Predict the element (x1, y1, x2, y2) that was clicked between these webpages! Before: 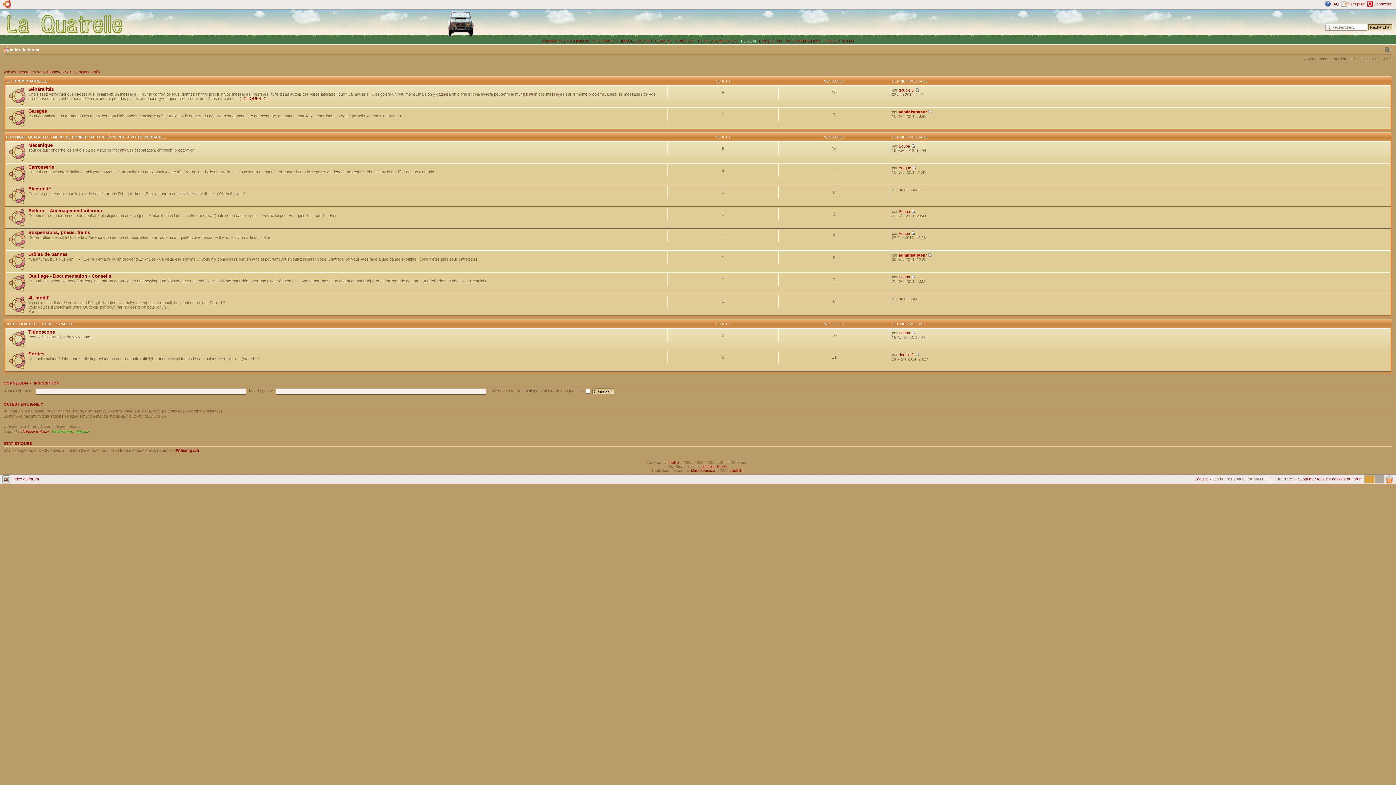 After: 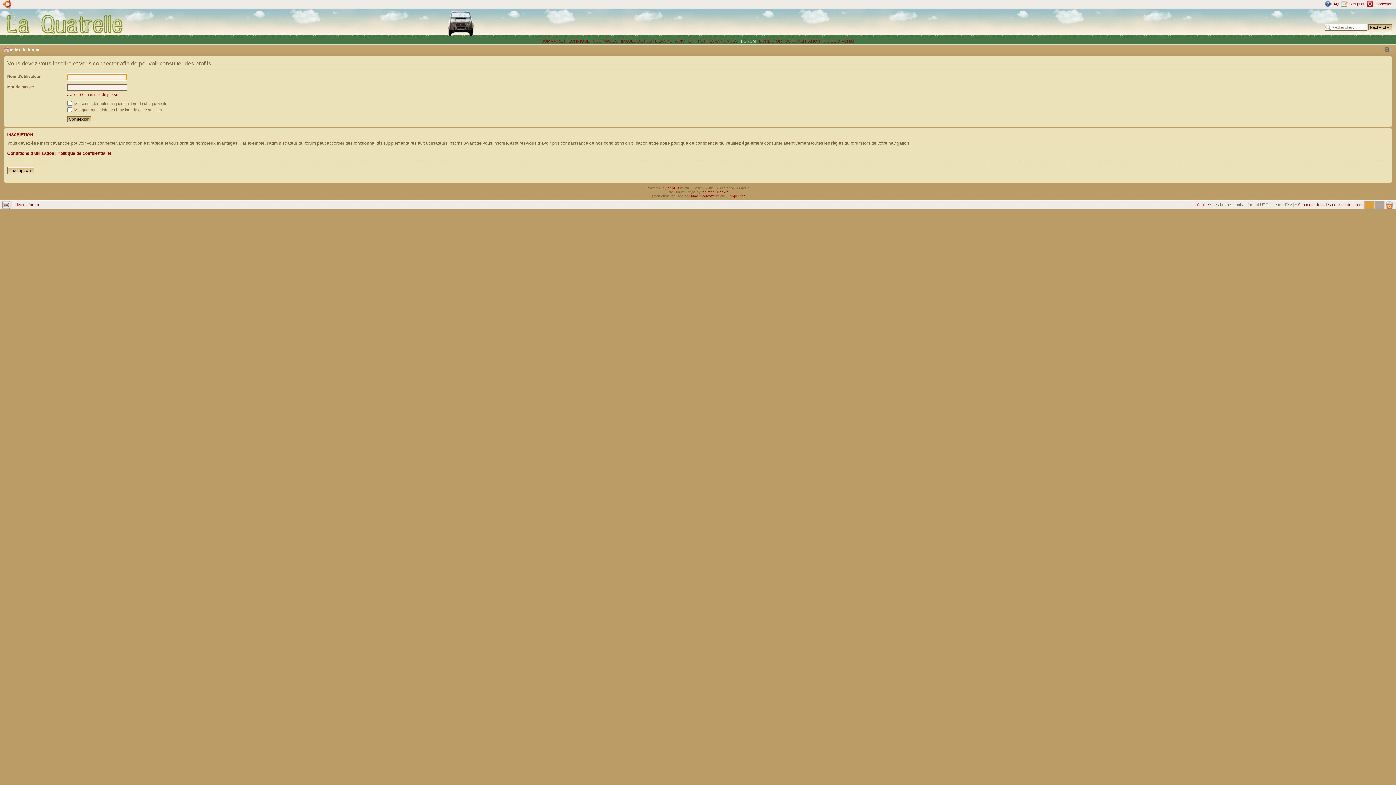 Action: label: Bouba bbox: (898, 209, 910, 213)